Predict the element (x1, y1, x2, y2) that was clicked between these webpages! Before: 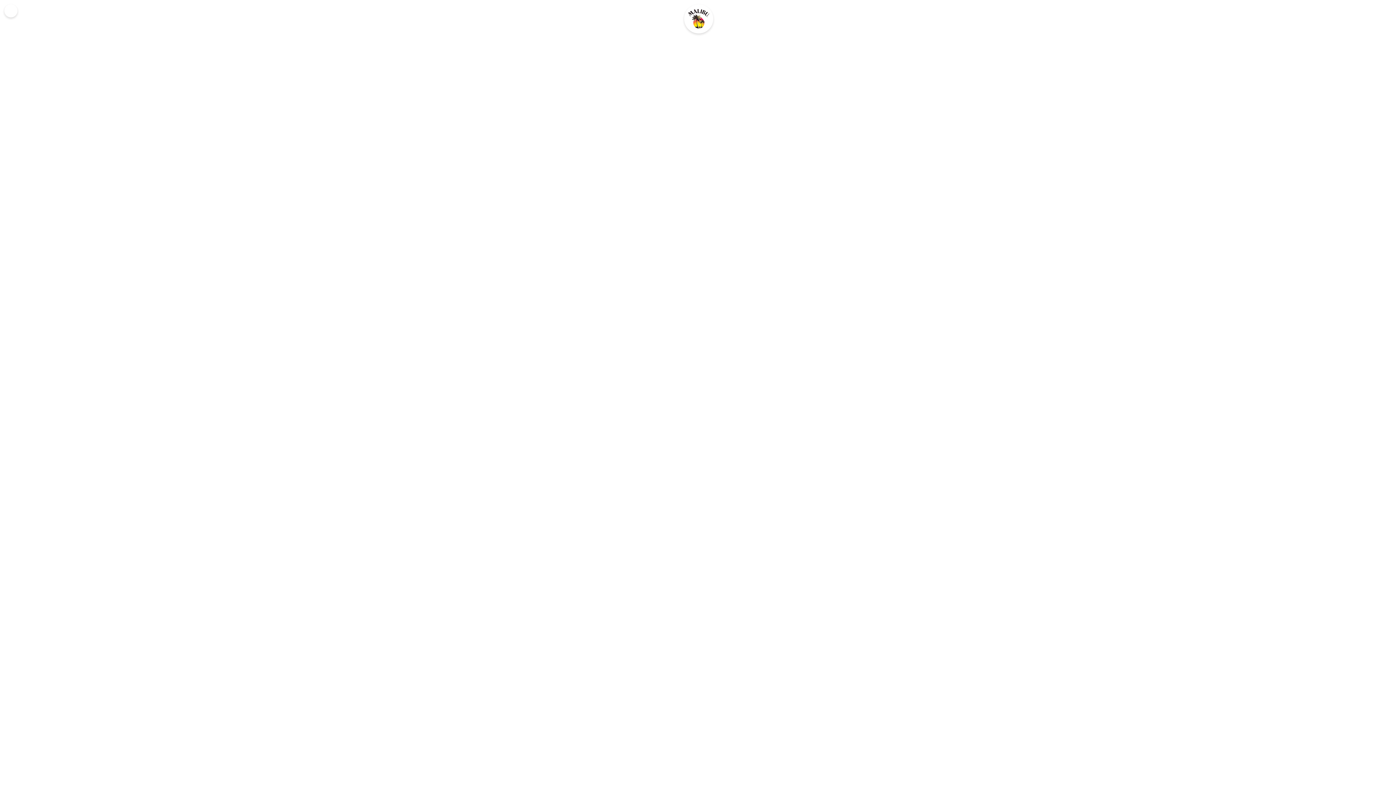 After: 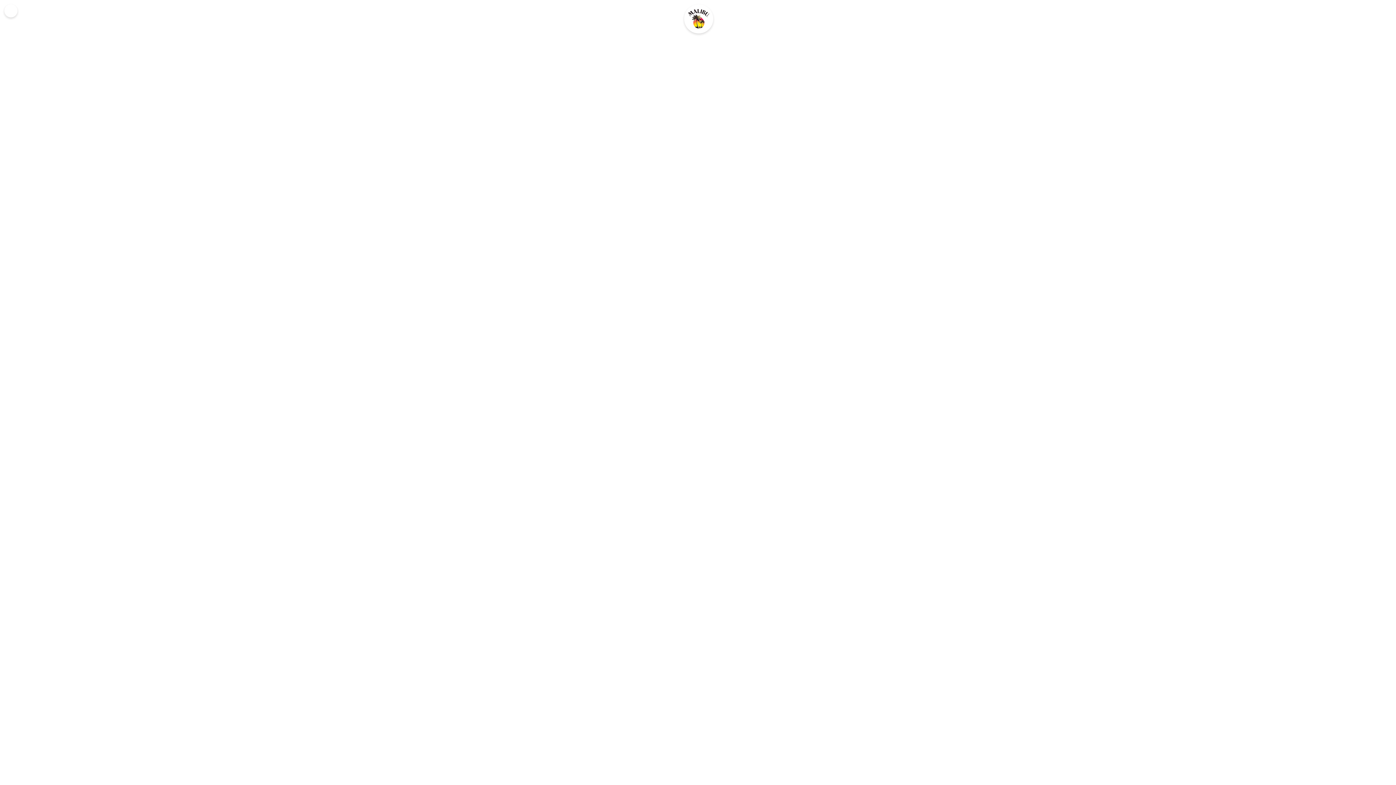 Action: label: TO THE RECIPE bbox: (867, 187, 932, 201)